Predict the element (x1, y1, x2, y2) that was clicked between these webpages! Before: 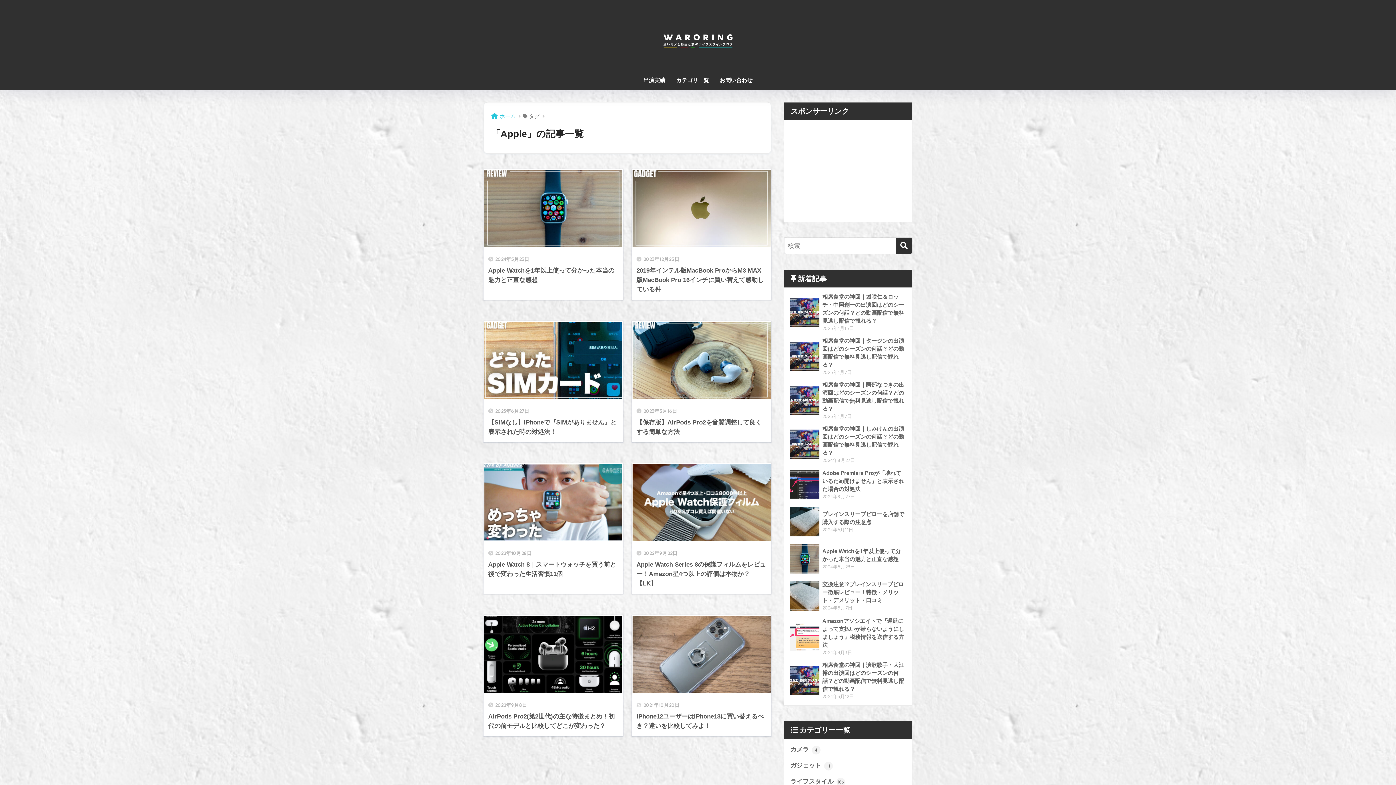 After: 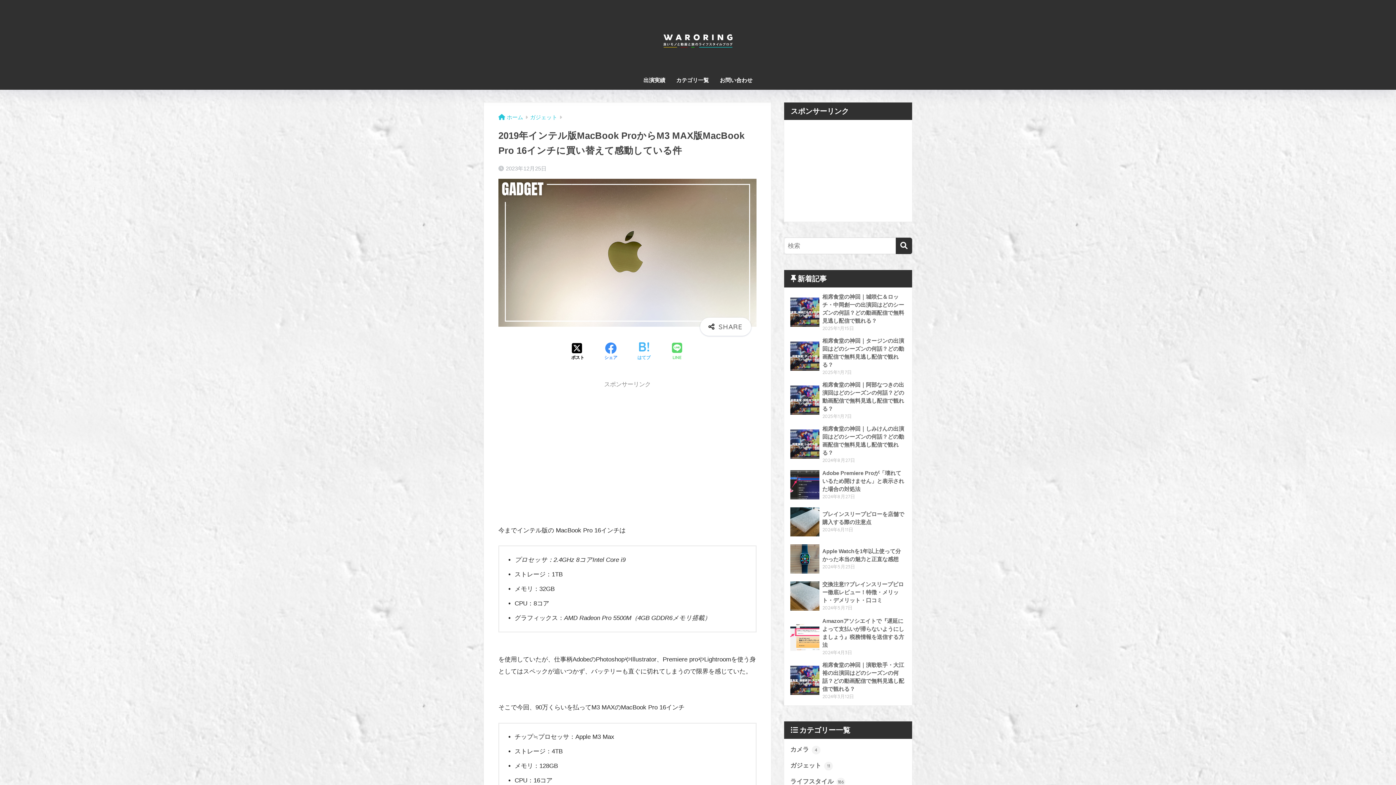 Action: bbox: (631, 169, 771, 299) label: 2023年12月25日
2019年インテル版MacBook ProからM3 MAX版MacBook Pro 16インチに買い替えて感動している件